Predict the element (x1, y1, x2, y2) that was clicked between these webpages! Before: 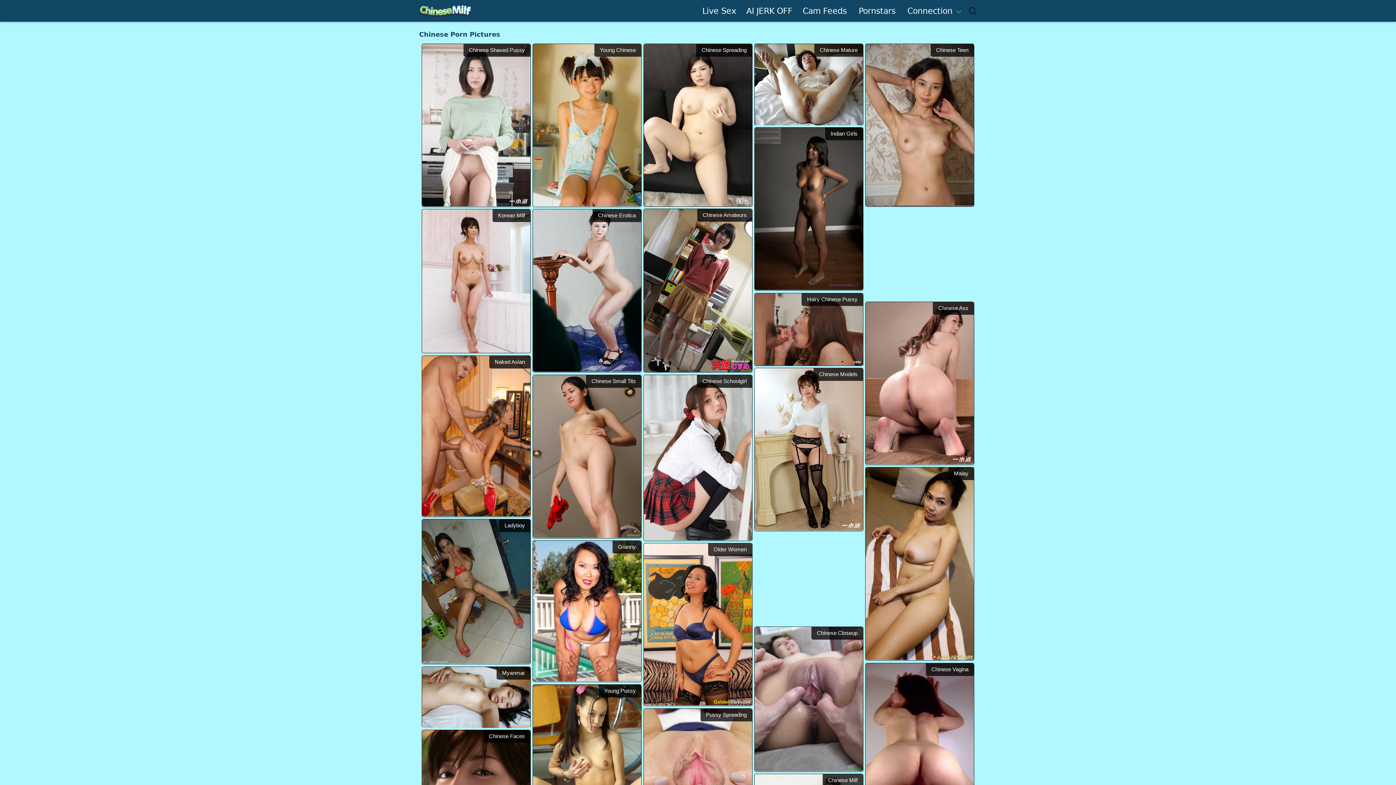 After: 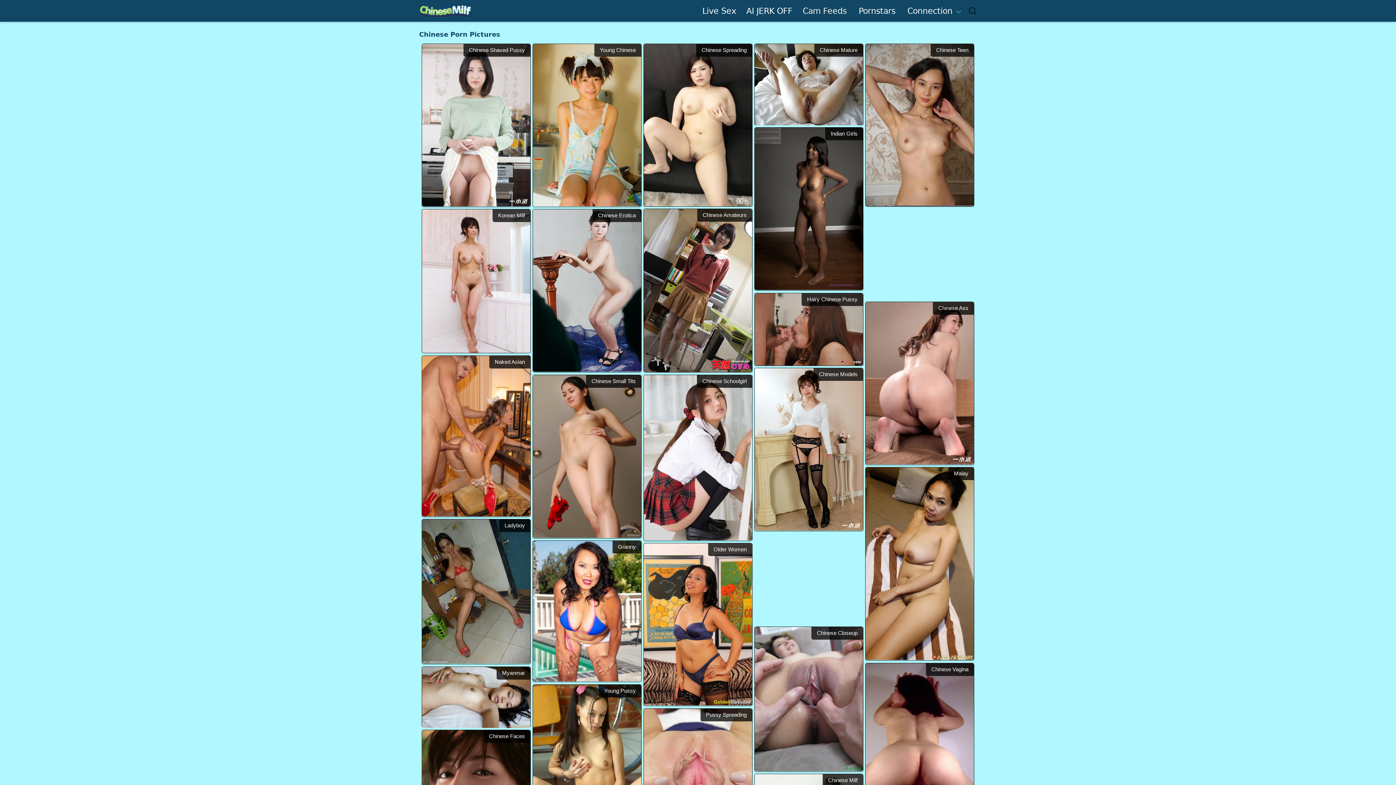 Action: label: Cam Feeds bbox: (802, 4, 846, 16)